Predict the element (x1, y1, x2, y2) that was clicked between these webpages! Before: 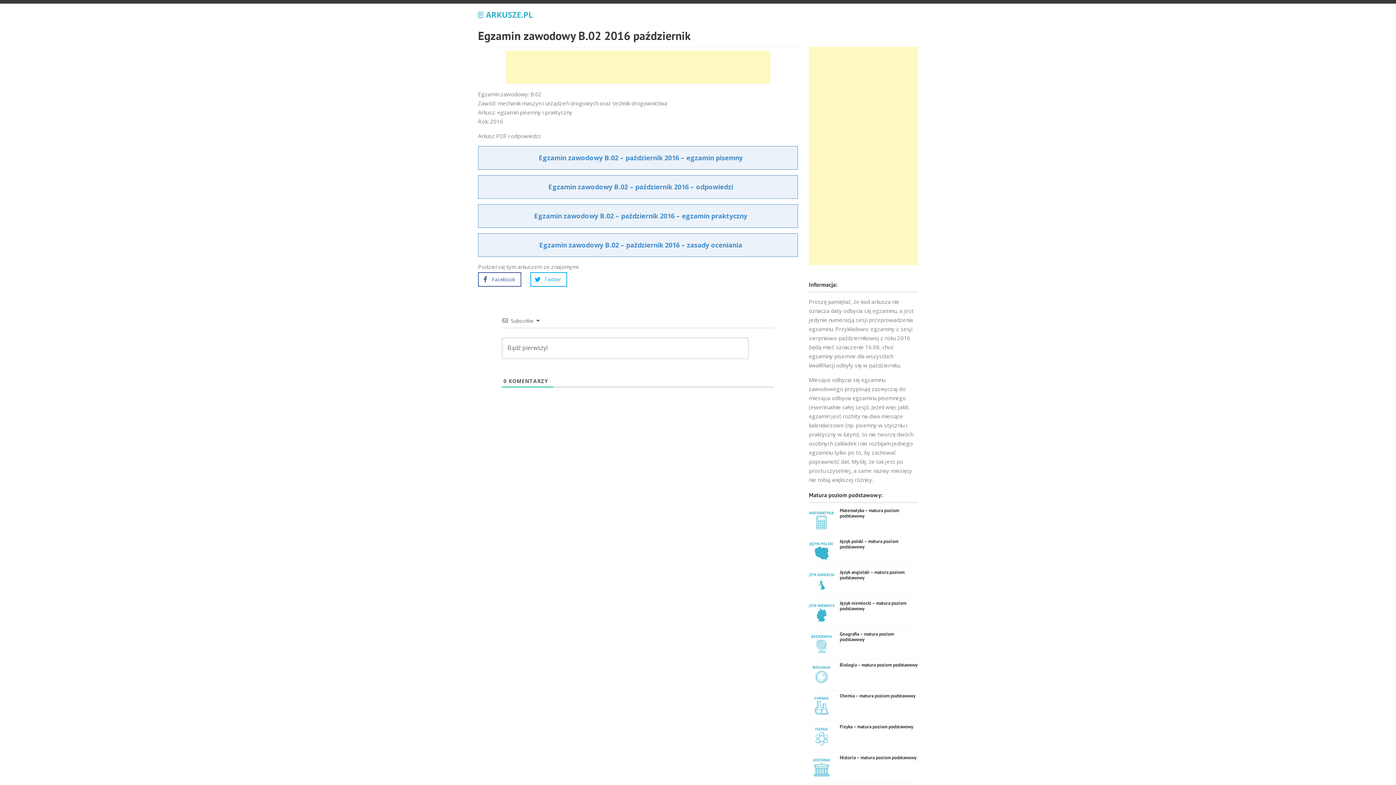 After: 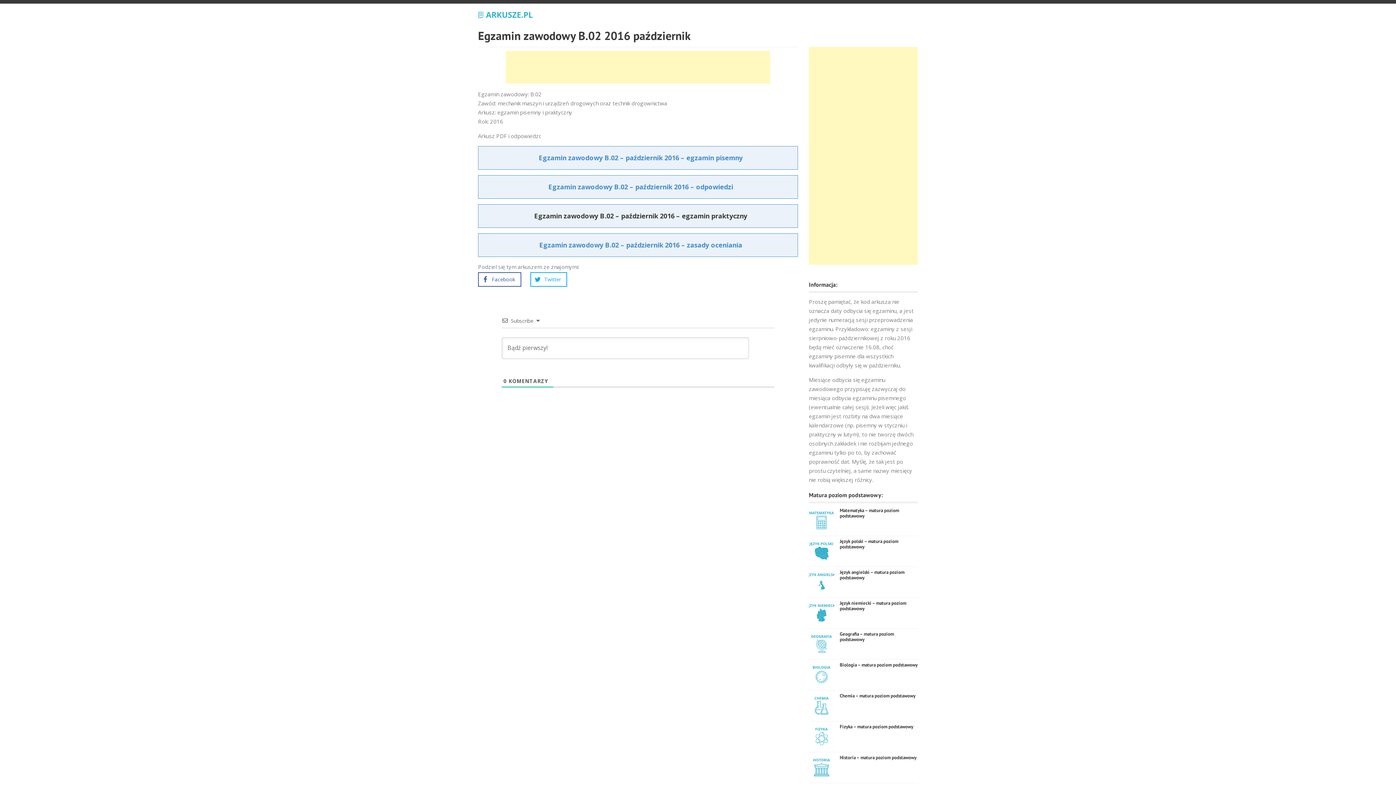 Action: label: Egzamin zawodowy B.02 – październik 2016 – egzamin praktyczny bbox: (534, 211, 747, 220)